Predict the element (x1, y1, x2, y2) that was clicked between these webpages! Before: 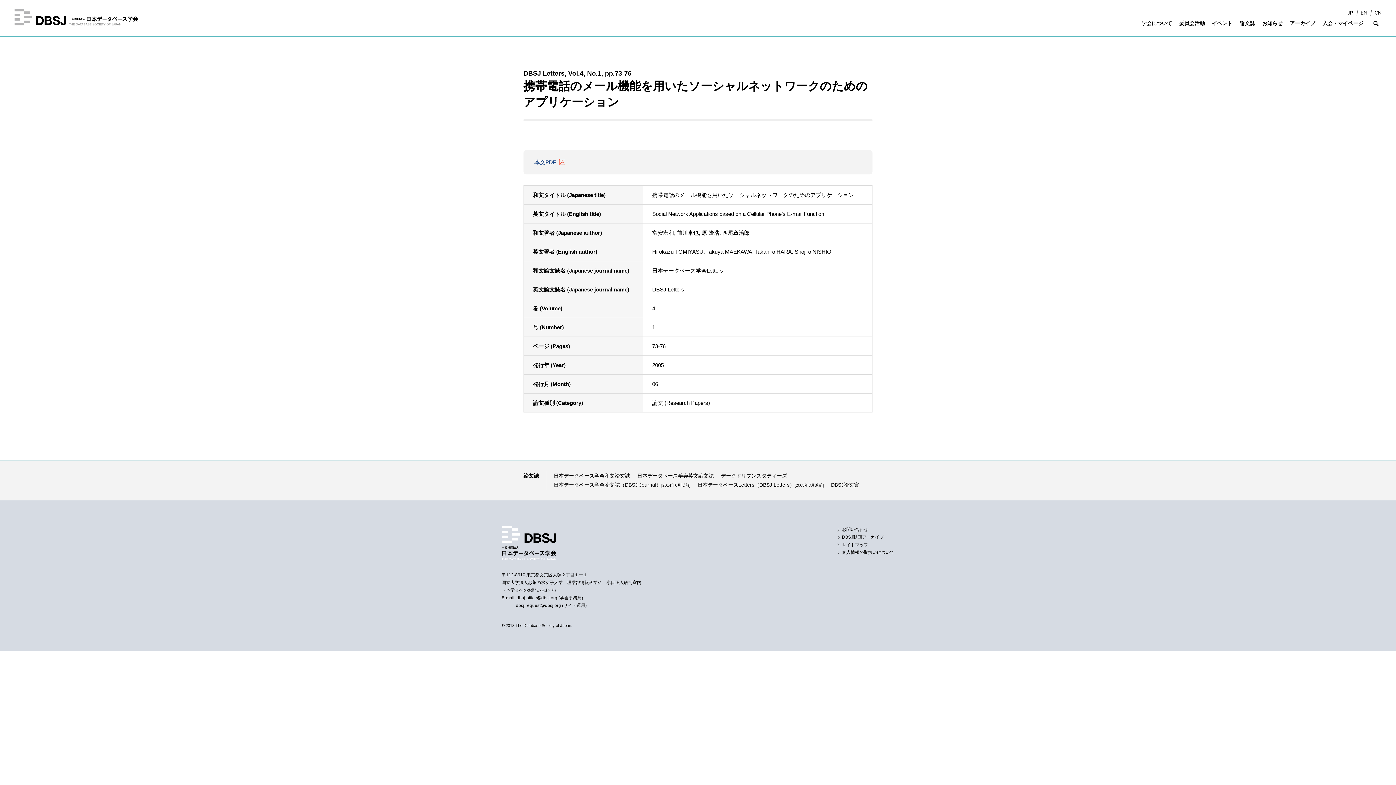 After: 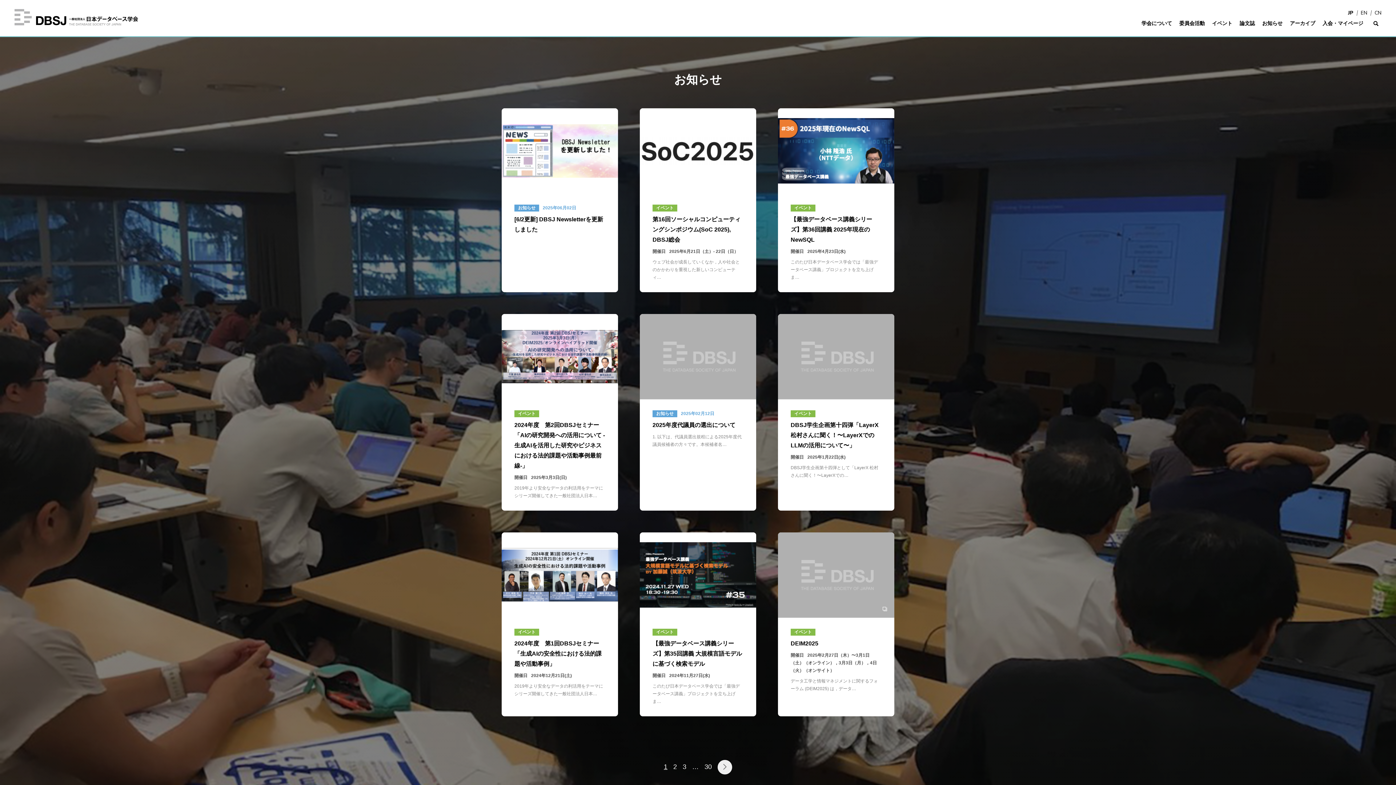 Action: label: お知らせ bbox: (1262, 19, 1282, 38)